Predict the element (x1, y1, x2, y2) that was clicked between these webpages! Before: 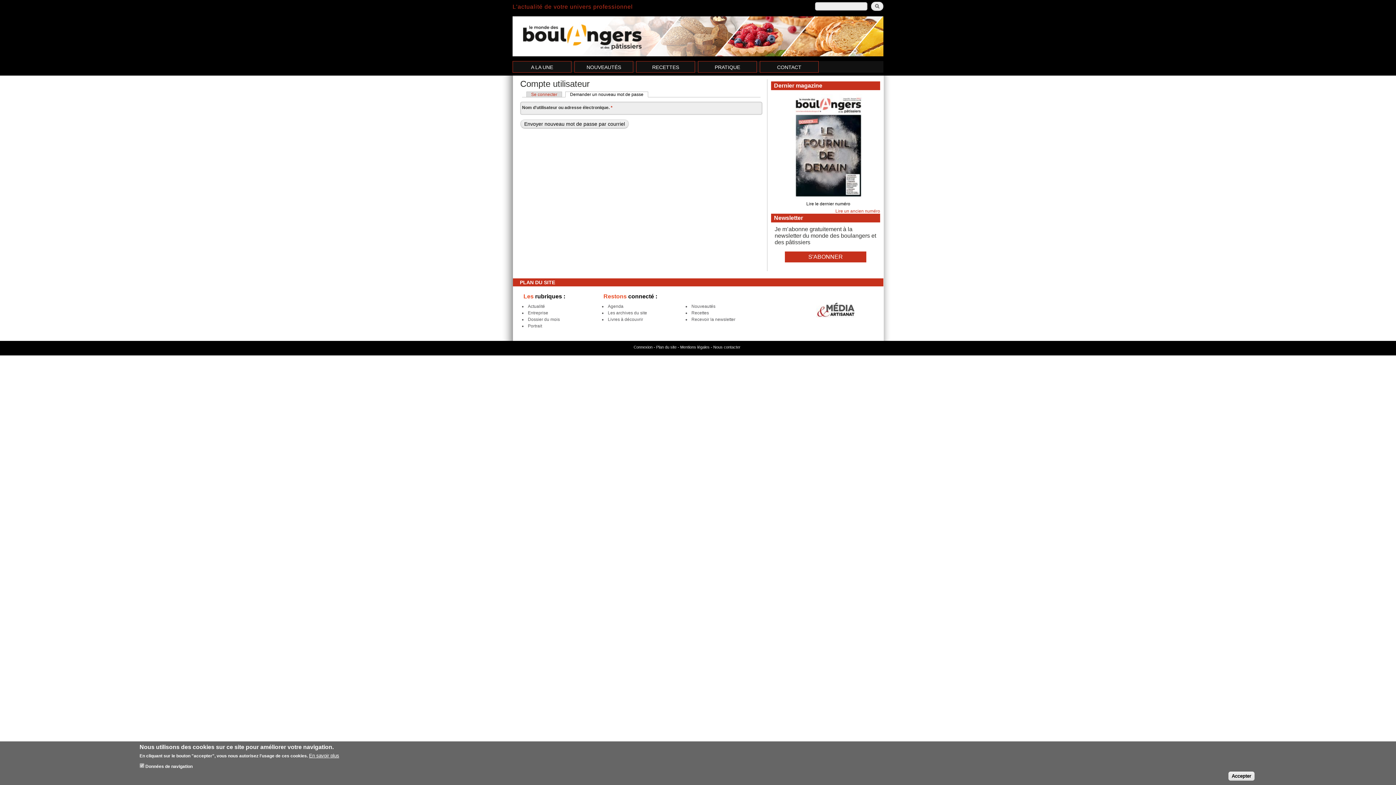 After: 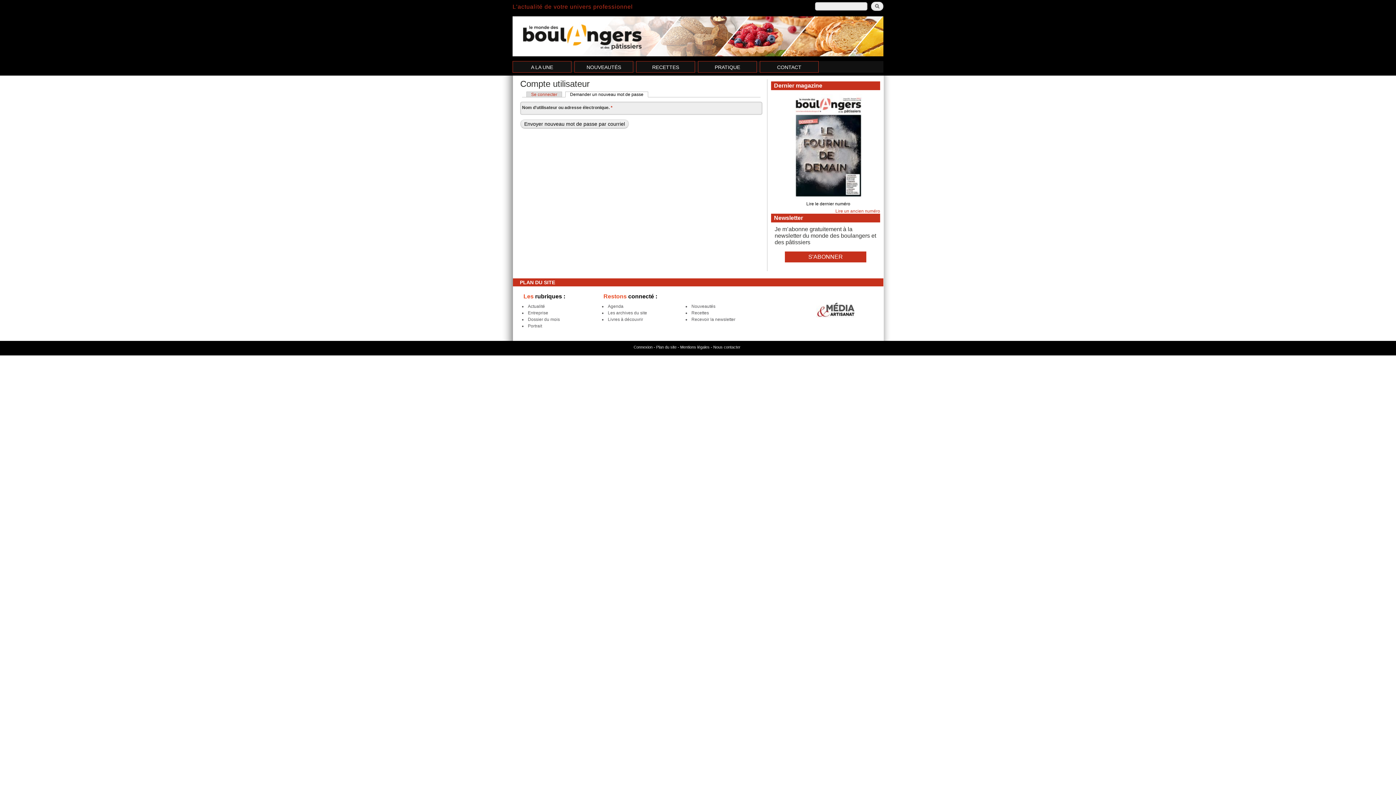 Action: bbox: (1228, 772, 1254, 781) label: Accepter